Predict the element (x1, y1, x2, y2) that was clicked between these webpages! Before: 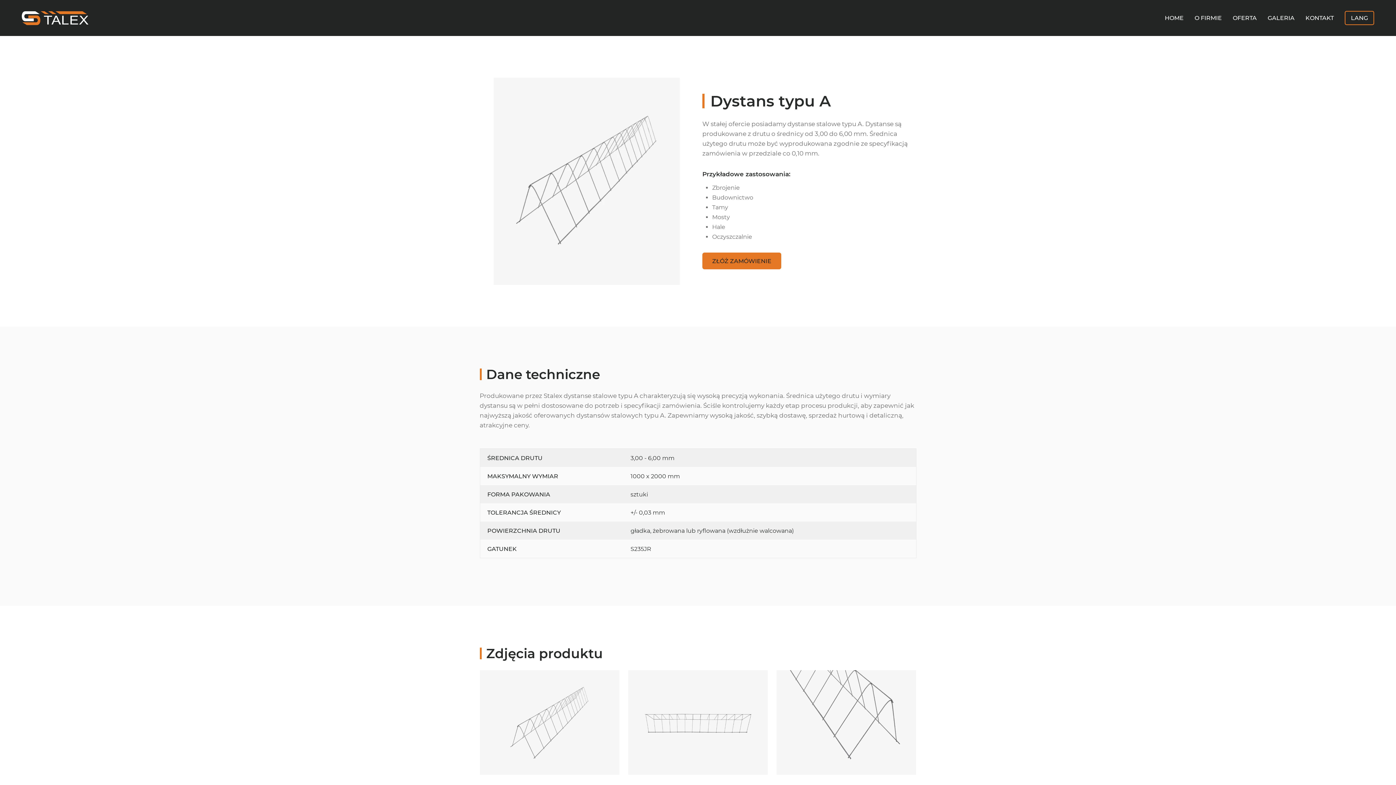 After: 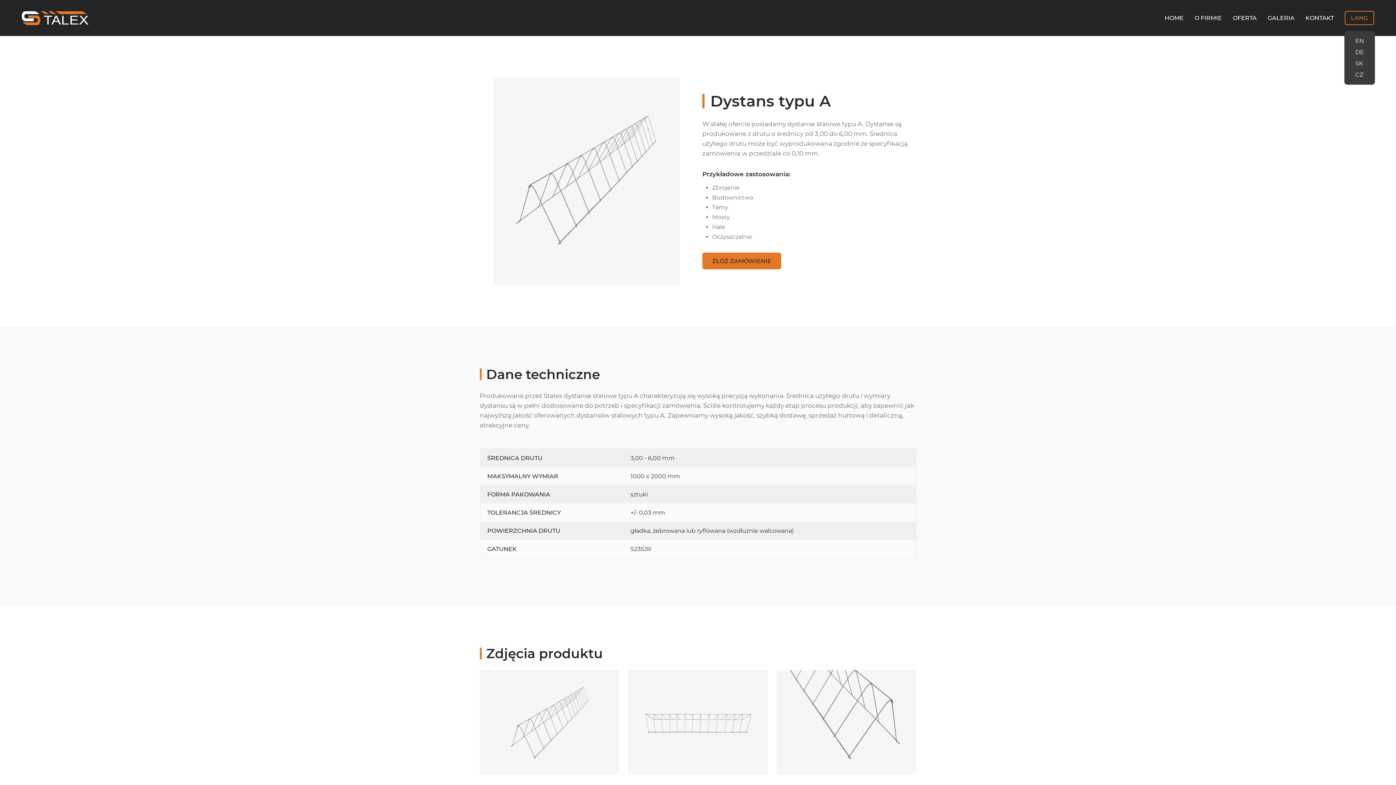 Action: bbox: (1345, 10, 1374, 25) label: LANG